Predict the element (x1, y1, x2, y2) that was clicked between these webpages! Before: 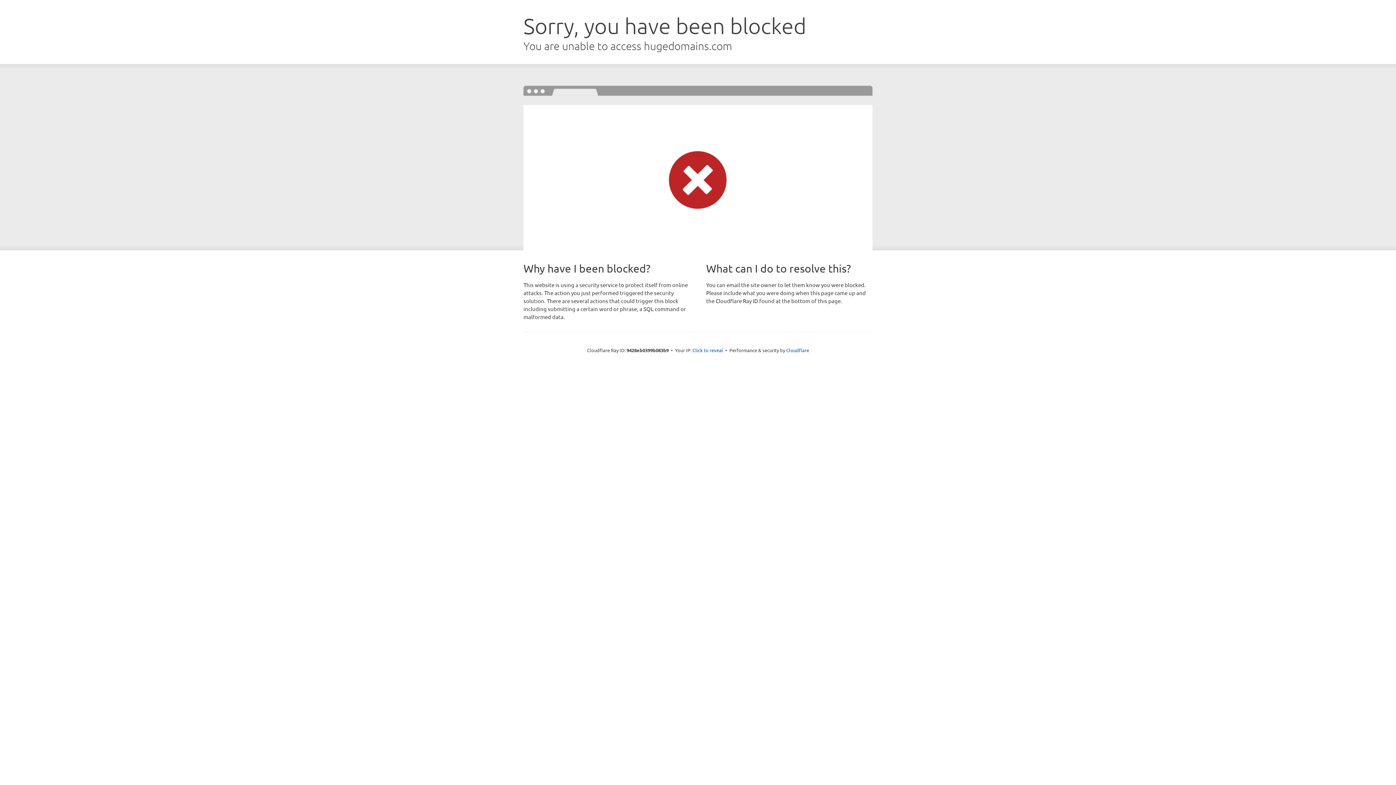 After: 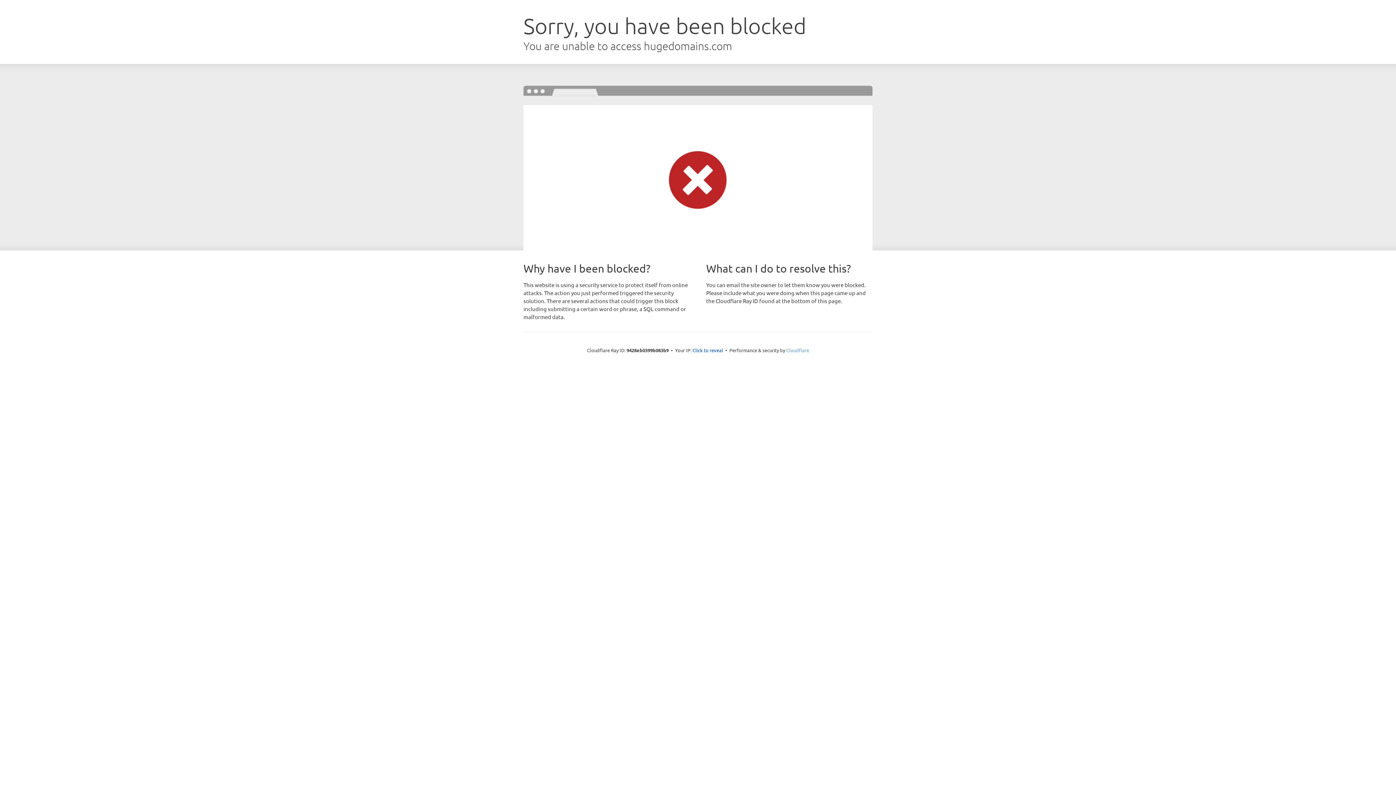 Action: label: Cloudflare bbox: (786, 347, 809, 353)